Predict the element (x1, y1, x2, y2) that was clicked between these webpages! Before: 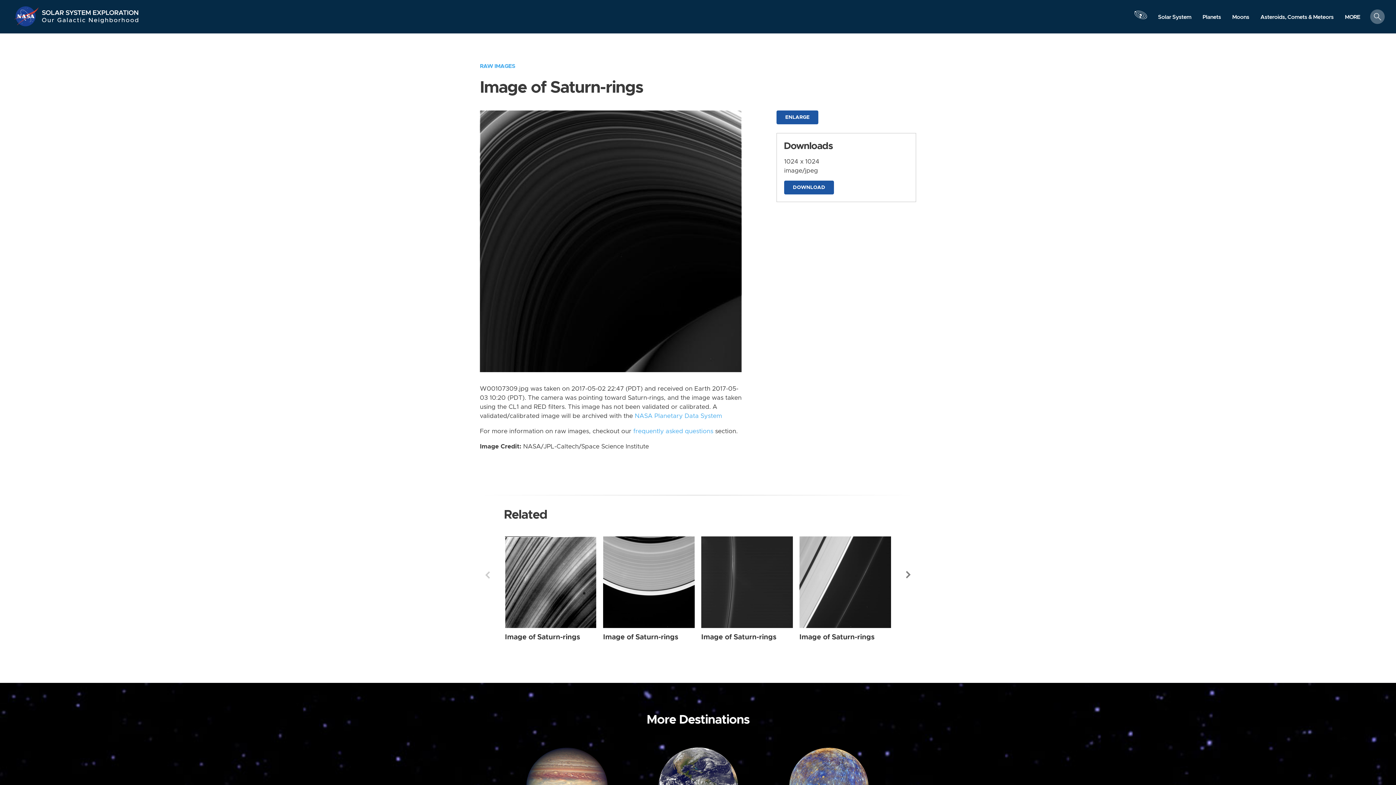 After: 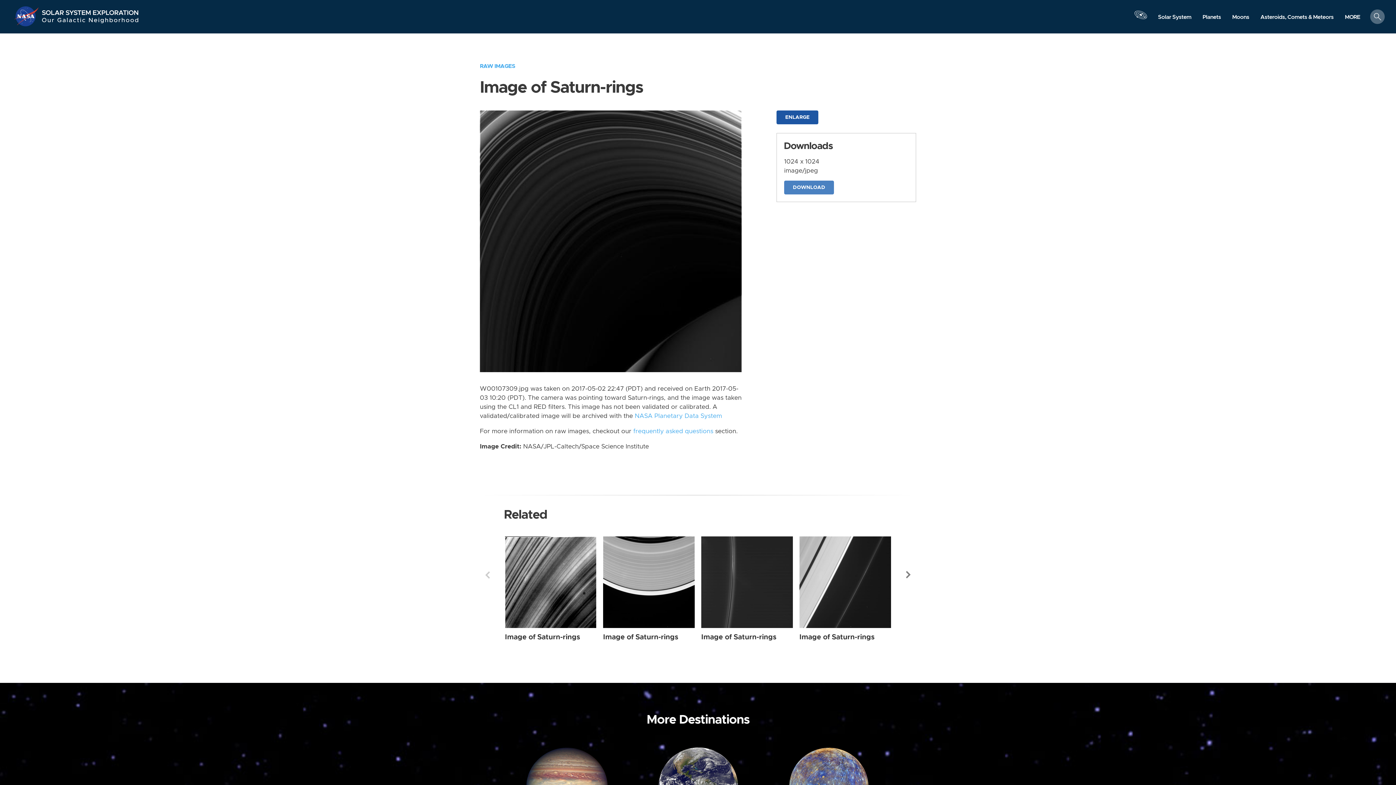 Action: label: DOWNLOAD bbox: (784, 180, 834, 194)